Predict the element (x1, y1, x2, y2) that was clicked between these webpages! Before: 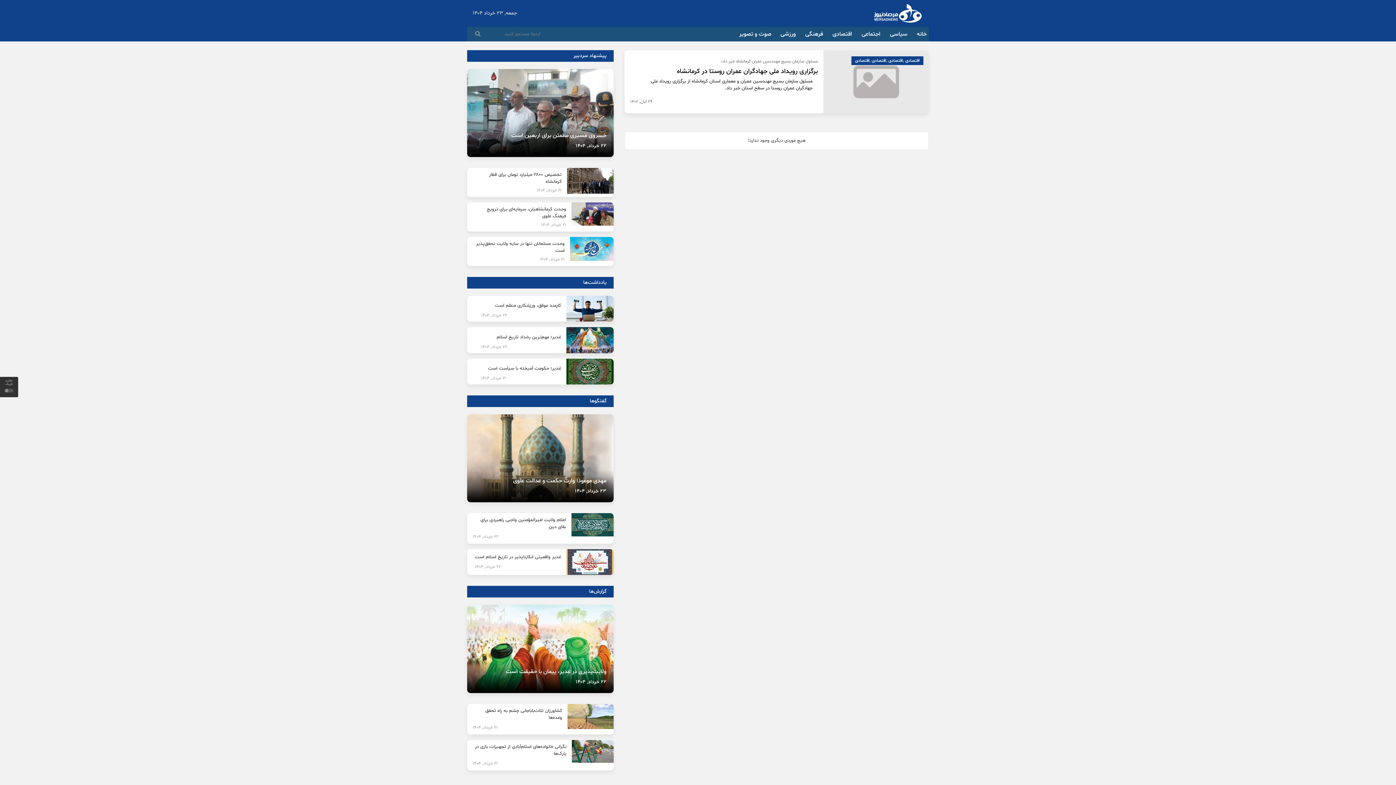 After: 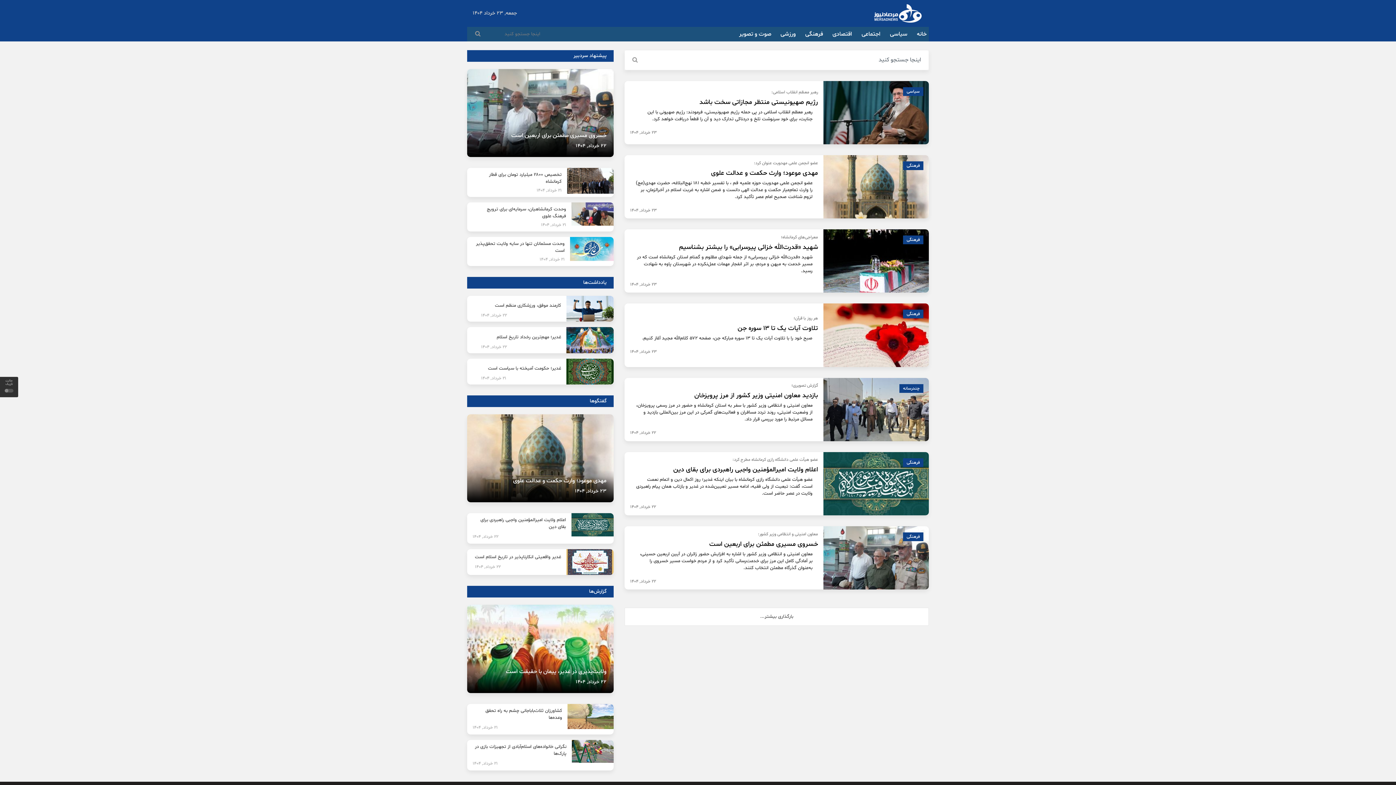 Action: bbox: (473, 29, 482, 38)